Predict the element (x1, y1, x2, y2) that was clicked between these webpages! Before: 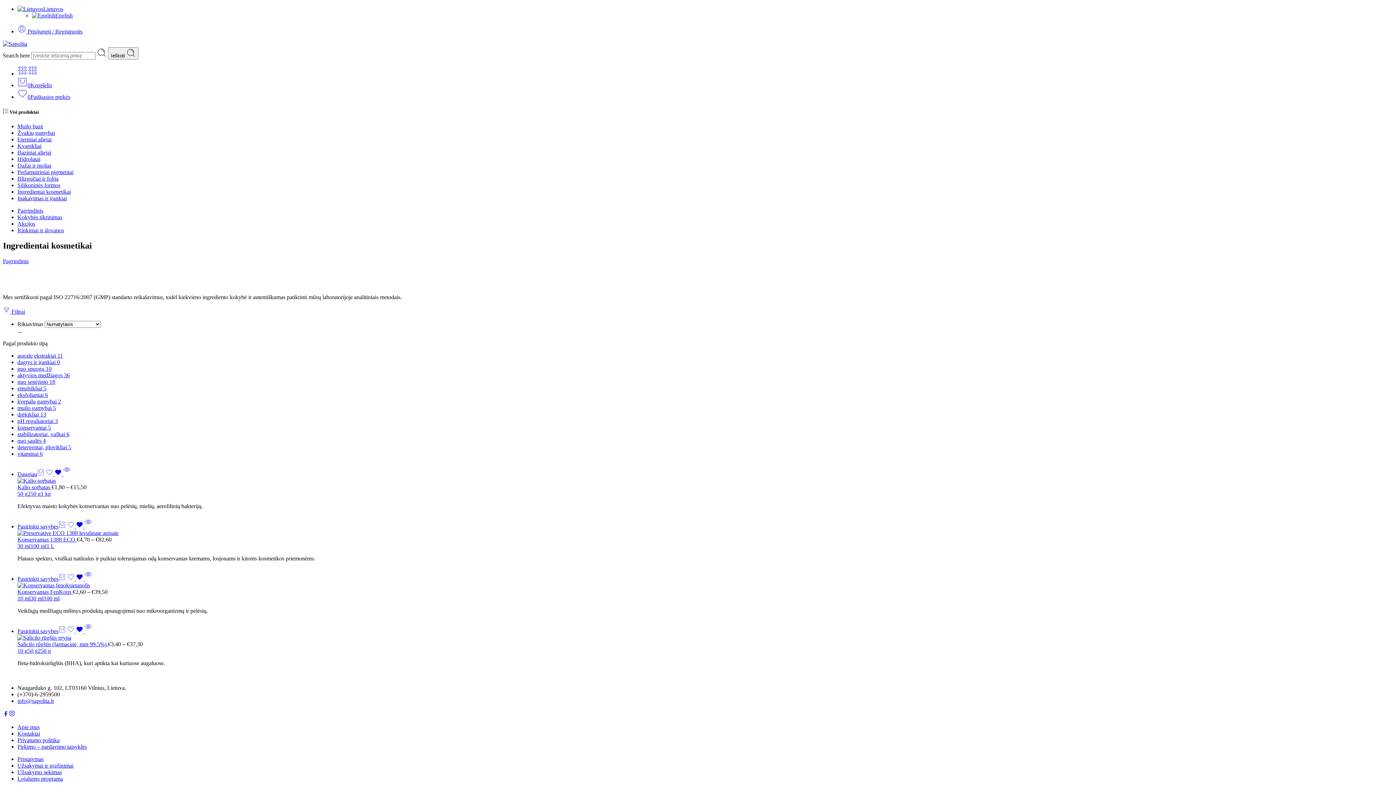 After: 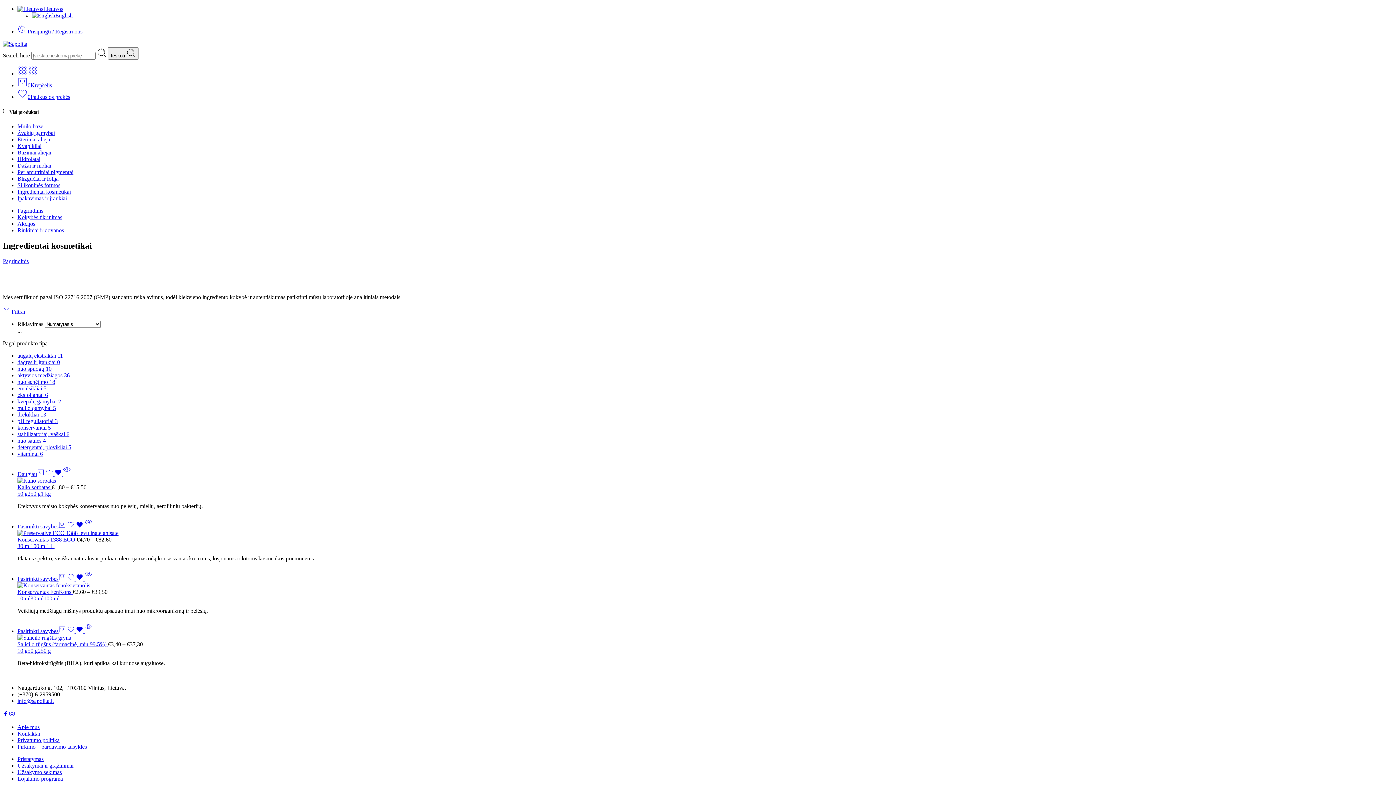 Action: bbox: (46, 543, 54, 549) label: 1 L